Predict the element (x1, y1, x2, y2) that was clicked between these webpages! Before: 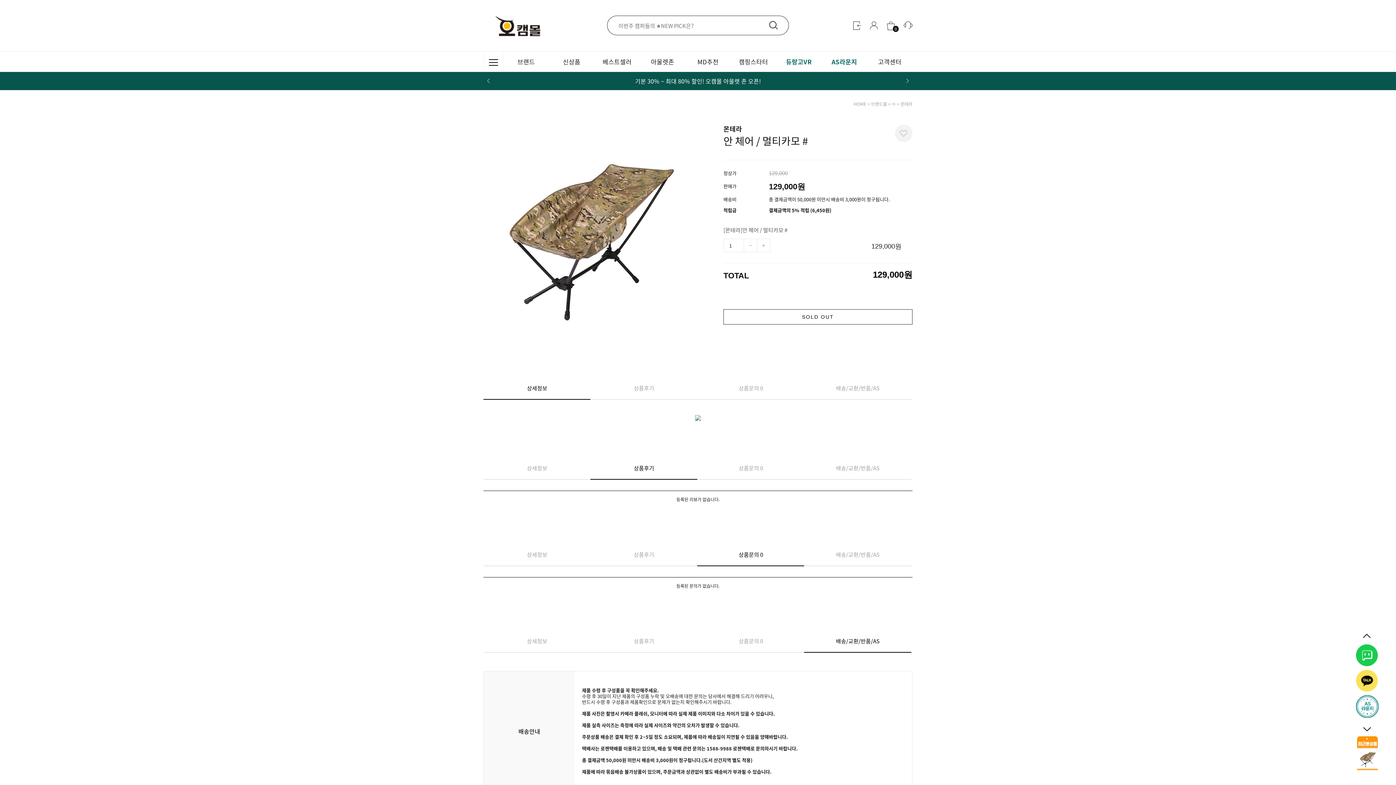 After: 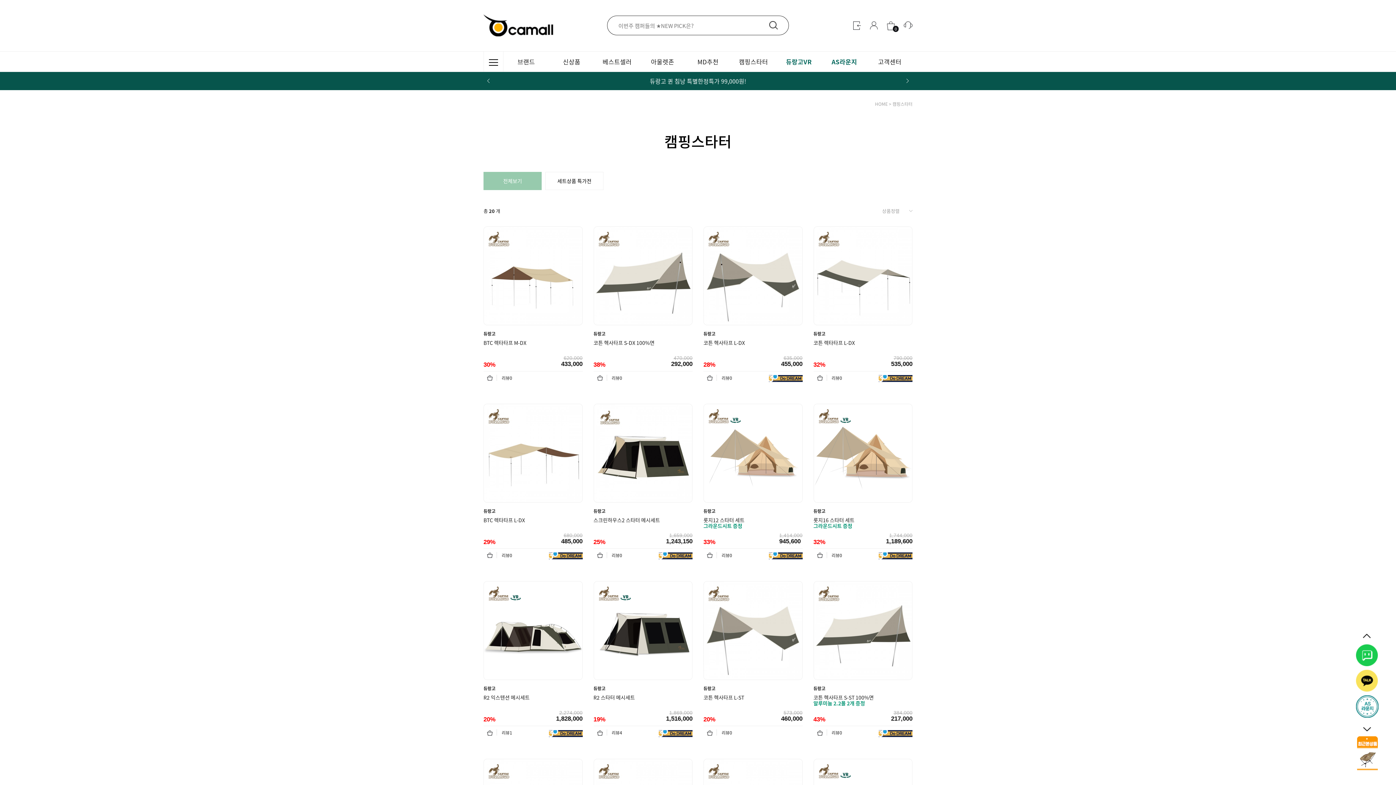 Action: label: 캠핑스타터 bbox: (730, 51, 776, 71)